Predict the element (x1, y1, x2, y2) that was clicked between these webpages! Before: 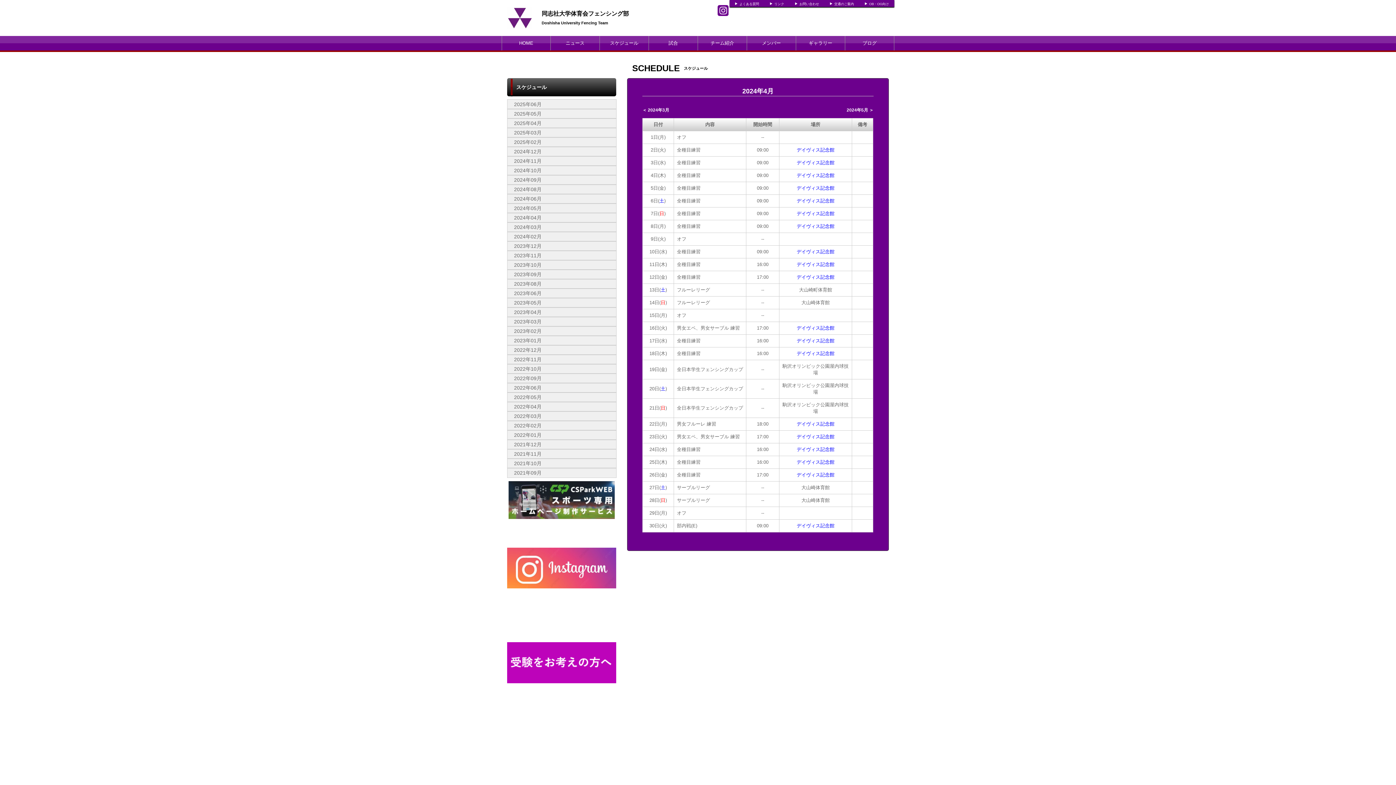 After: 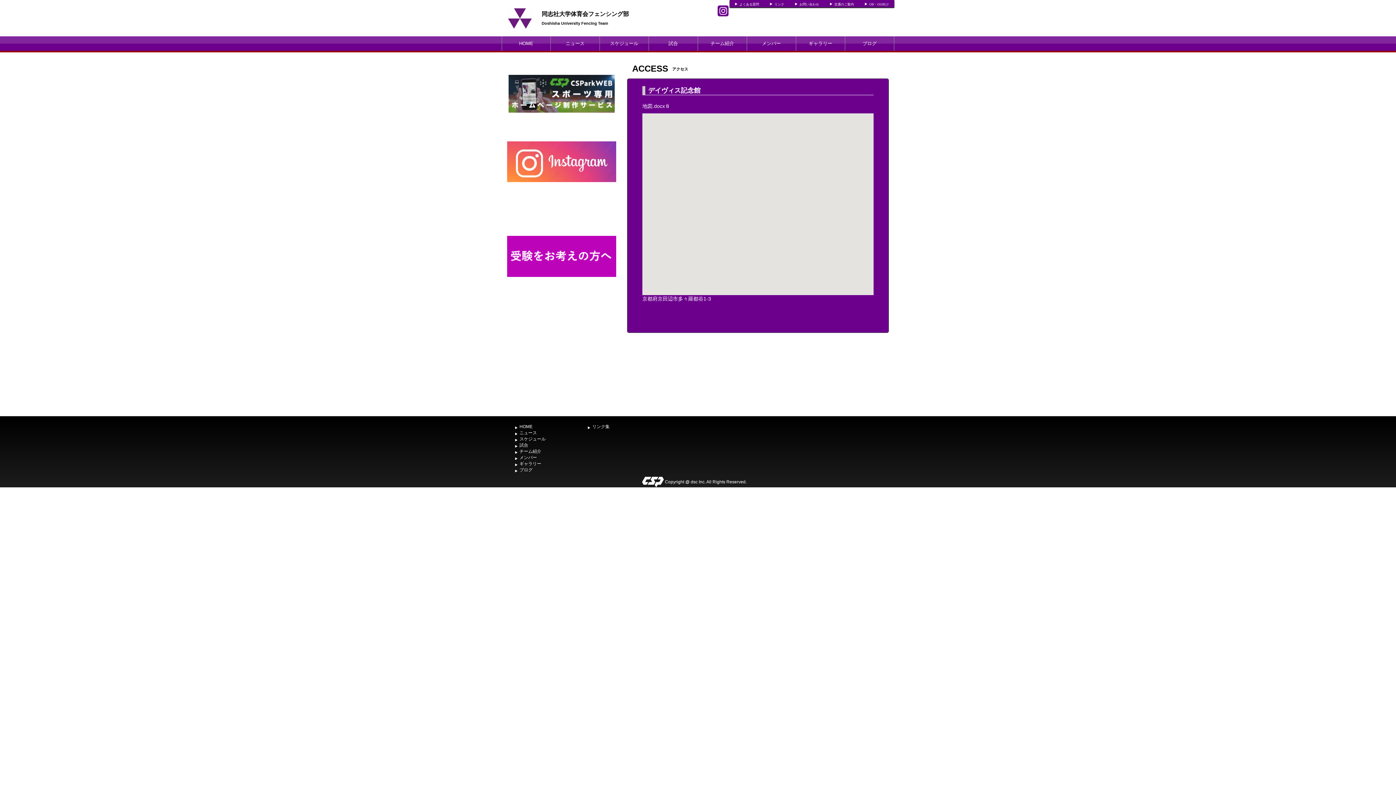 Action: bbox: (796, 223, 834, 229) label: デイヴィス記念館